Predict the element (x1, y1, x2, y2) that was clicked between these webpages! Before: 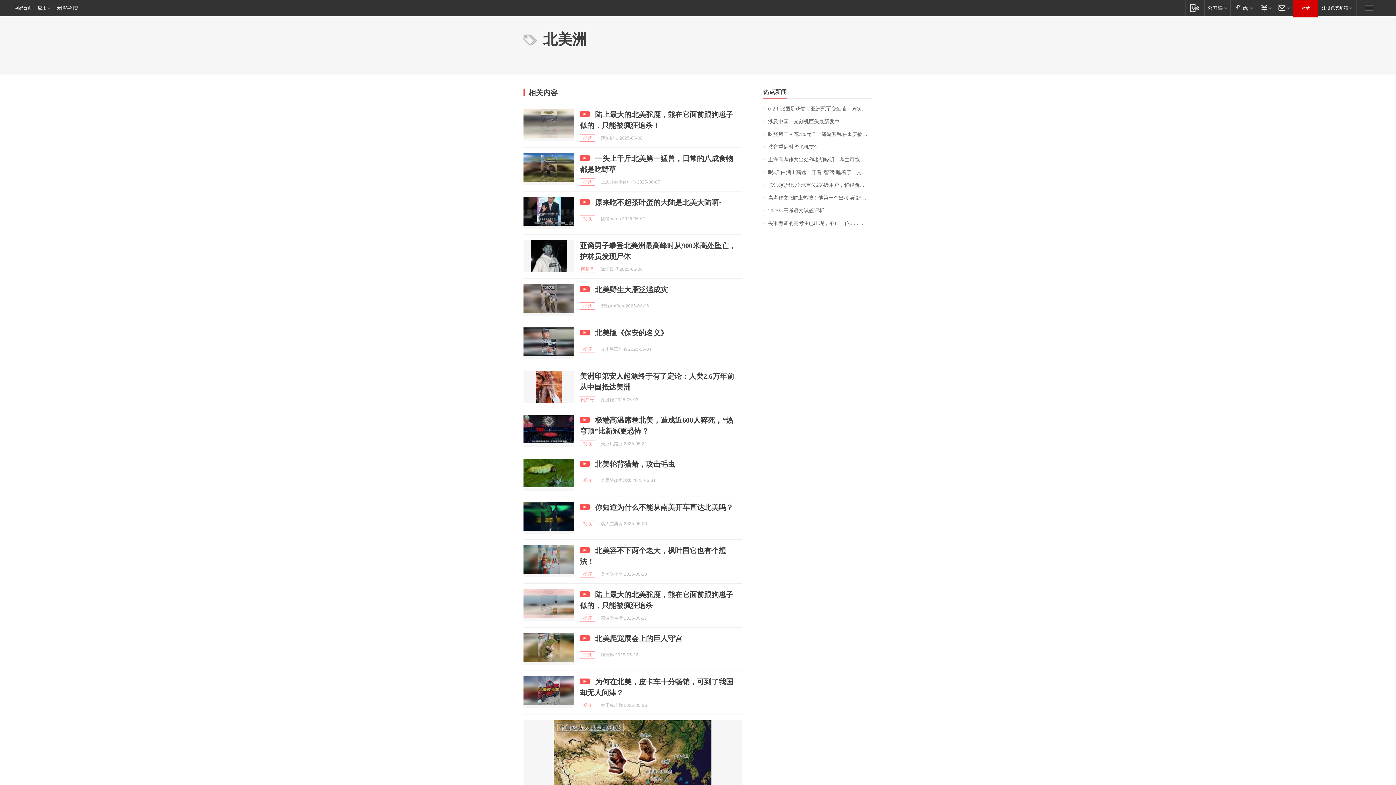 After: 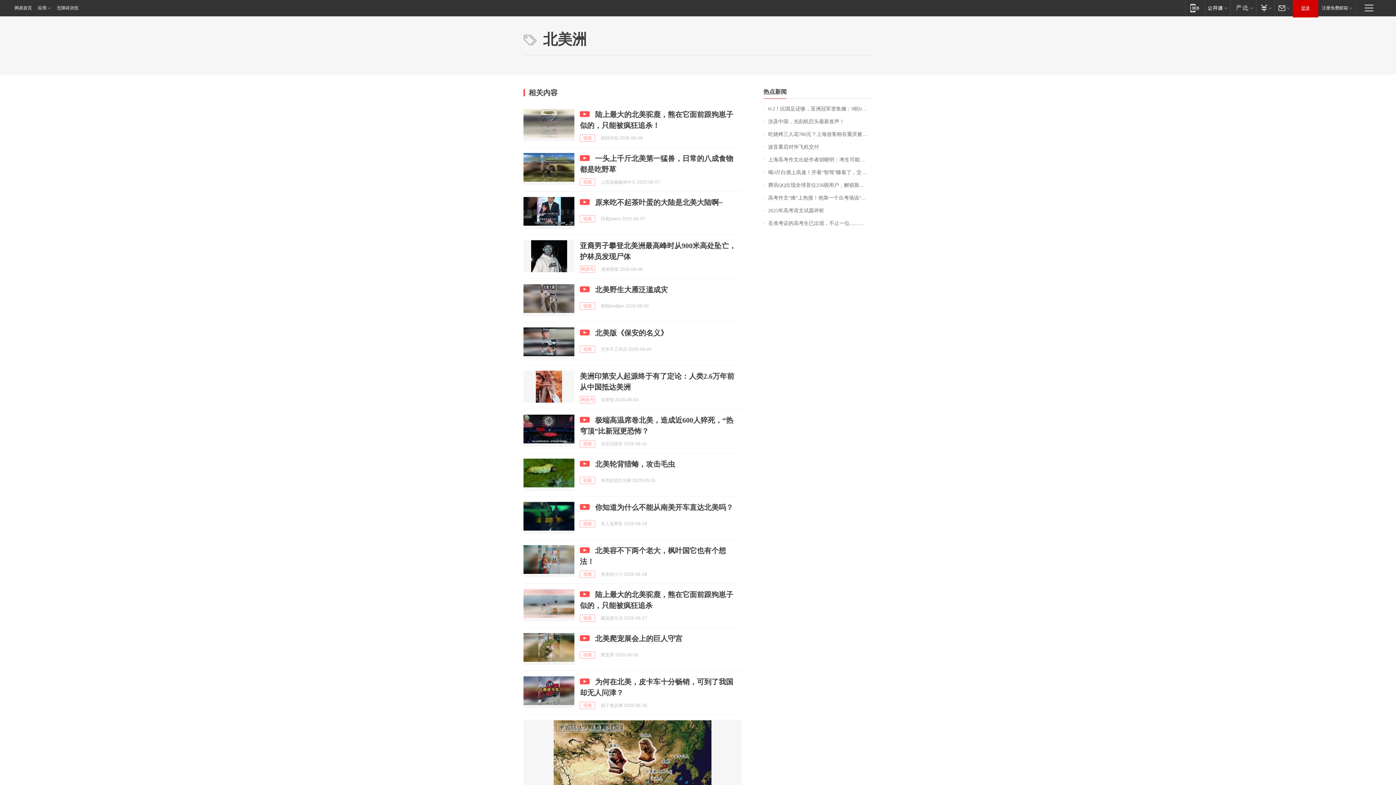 Action: bbox: (1293, 0, 1318, 16) label: 登录